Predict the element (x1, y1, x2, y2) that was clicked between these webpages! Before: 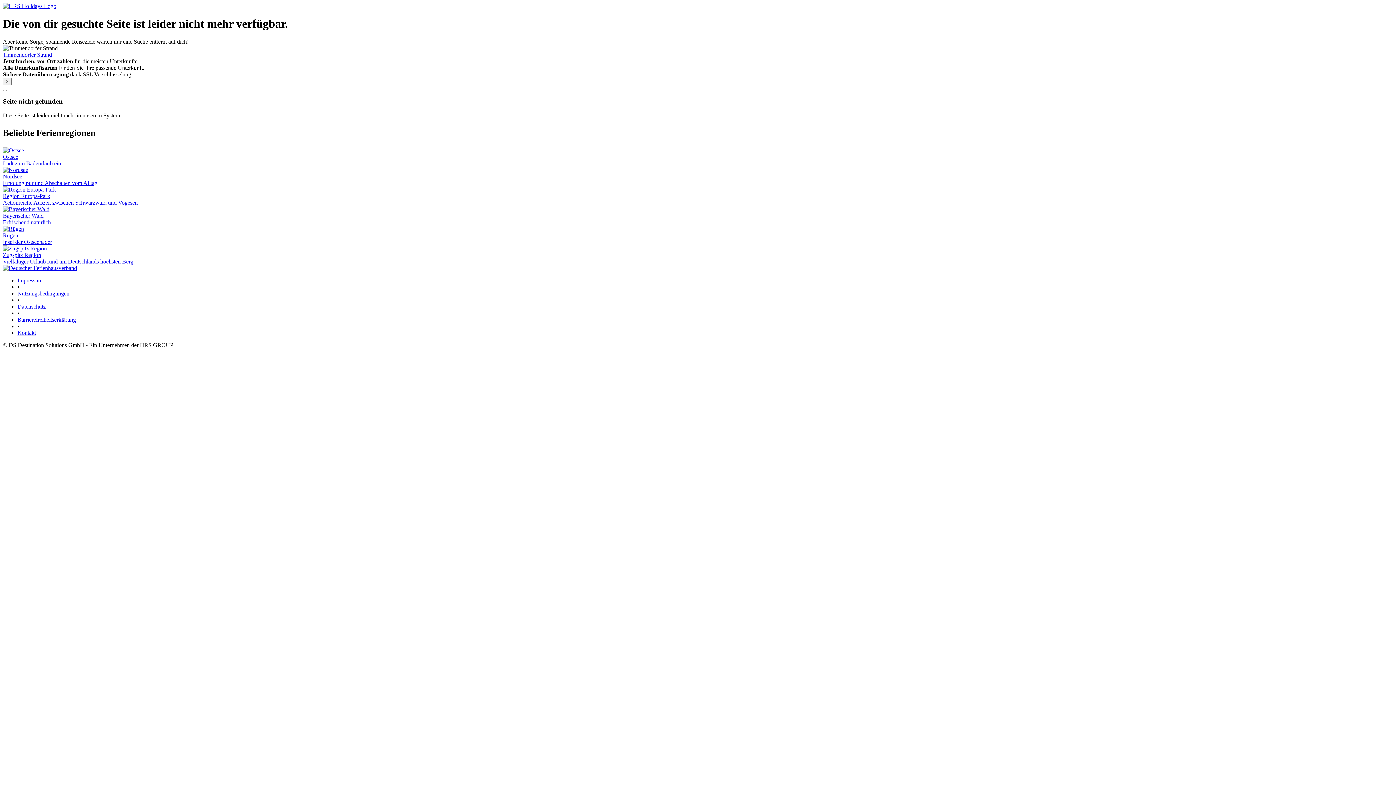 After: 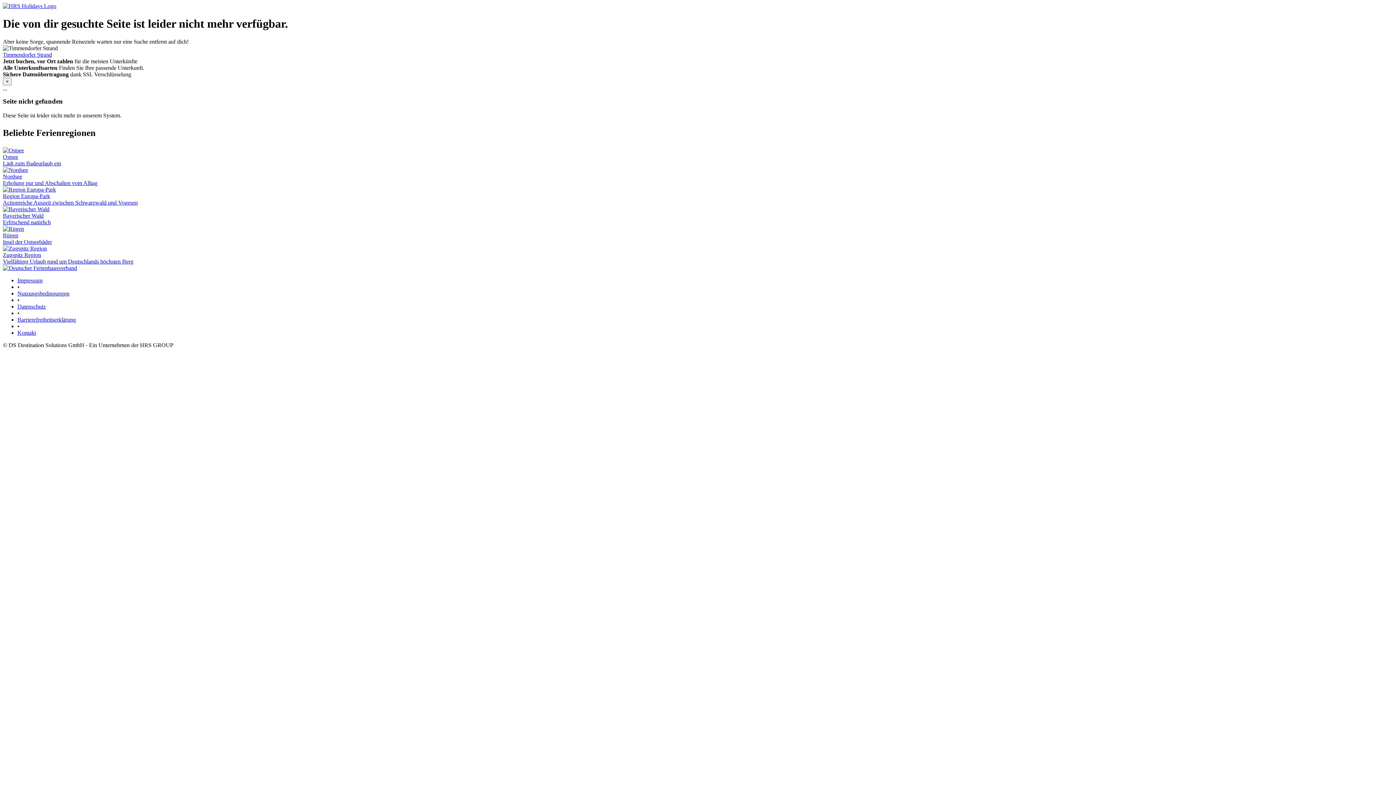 Action: label: Timmendorfer Strand bbox: (2, 51, 52, 57)